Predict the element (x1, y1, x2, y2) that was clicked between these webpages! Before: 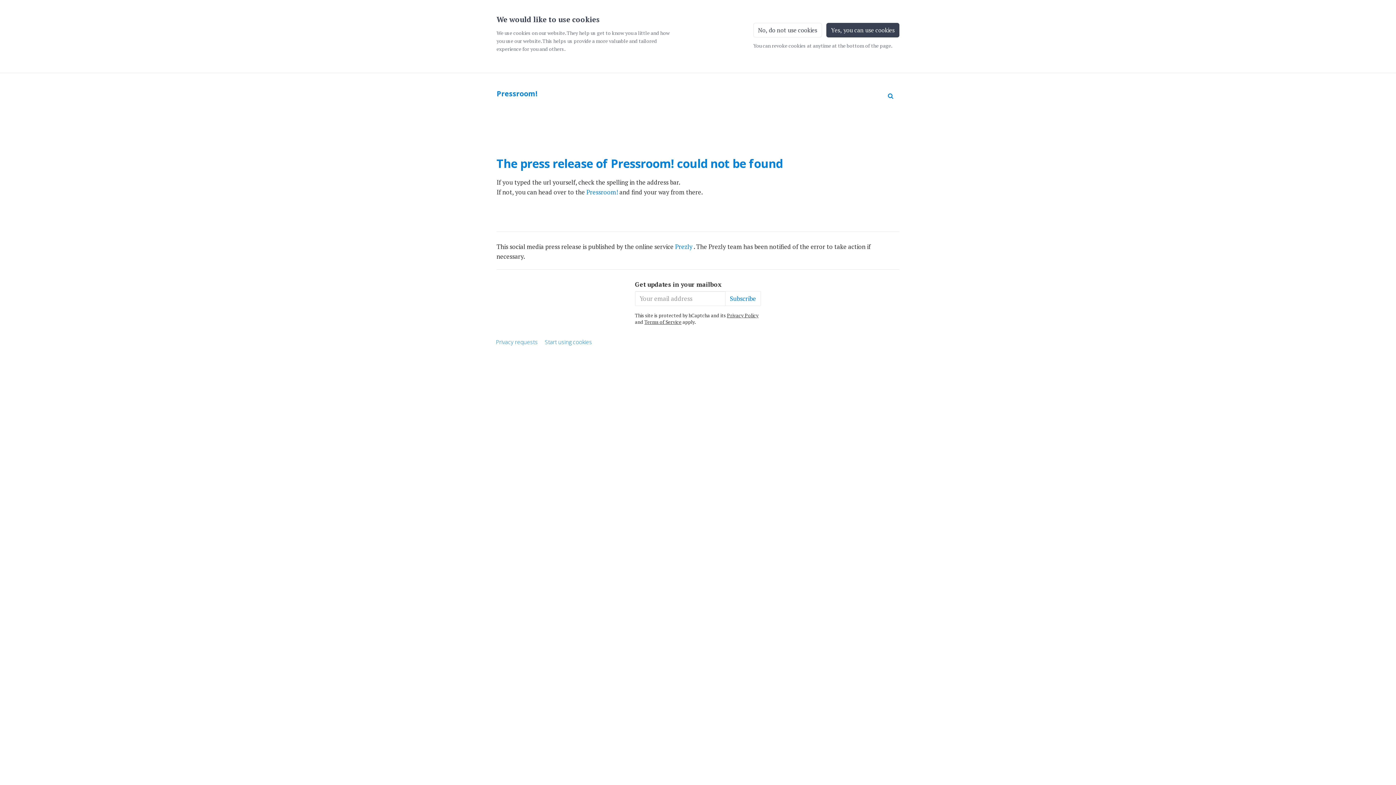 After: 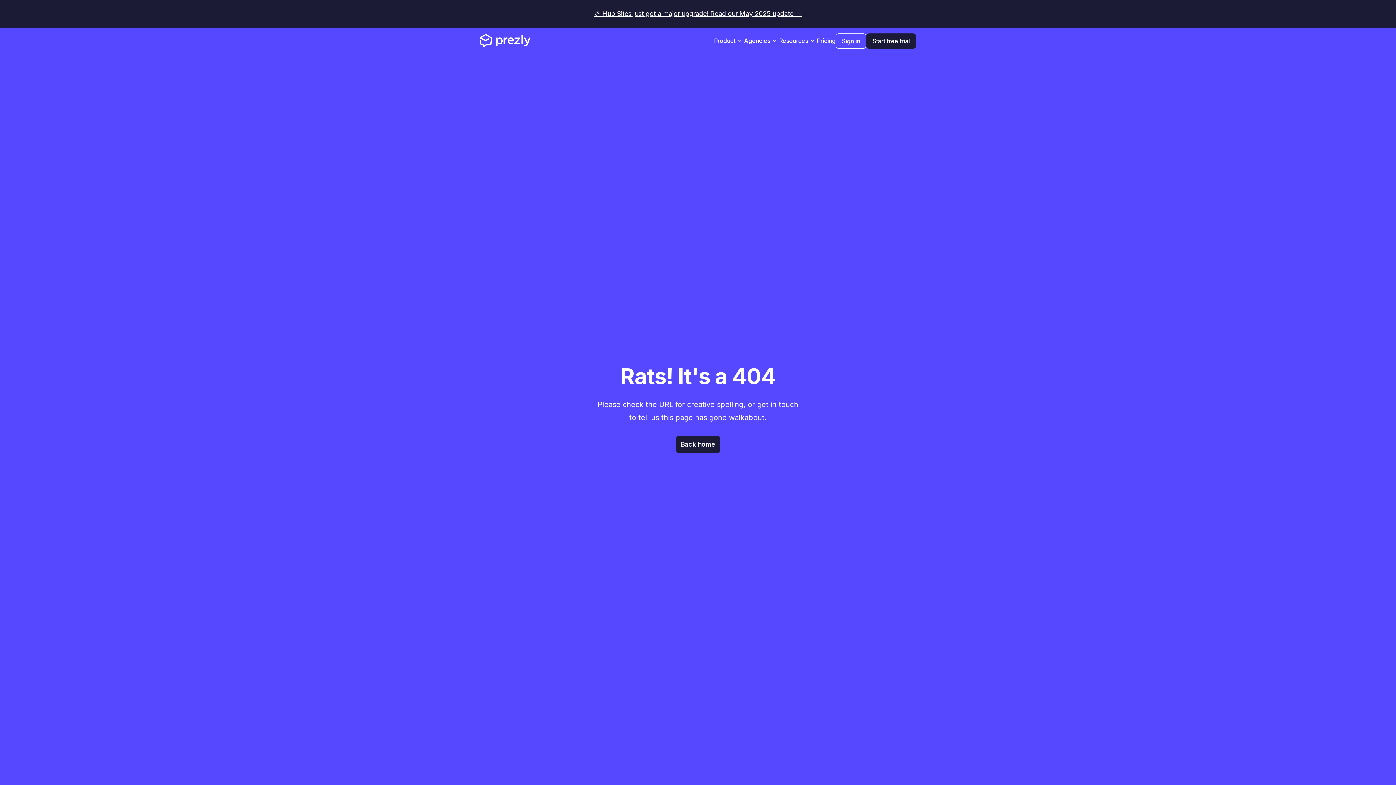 Action: label: Privacy requests bbox: (496, 338, 537, 345)